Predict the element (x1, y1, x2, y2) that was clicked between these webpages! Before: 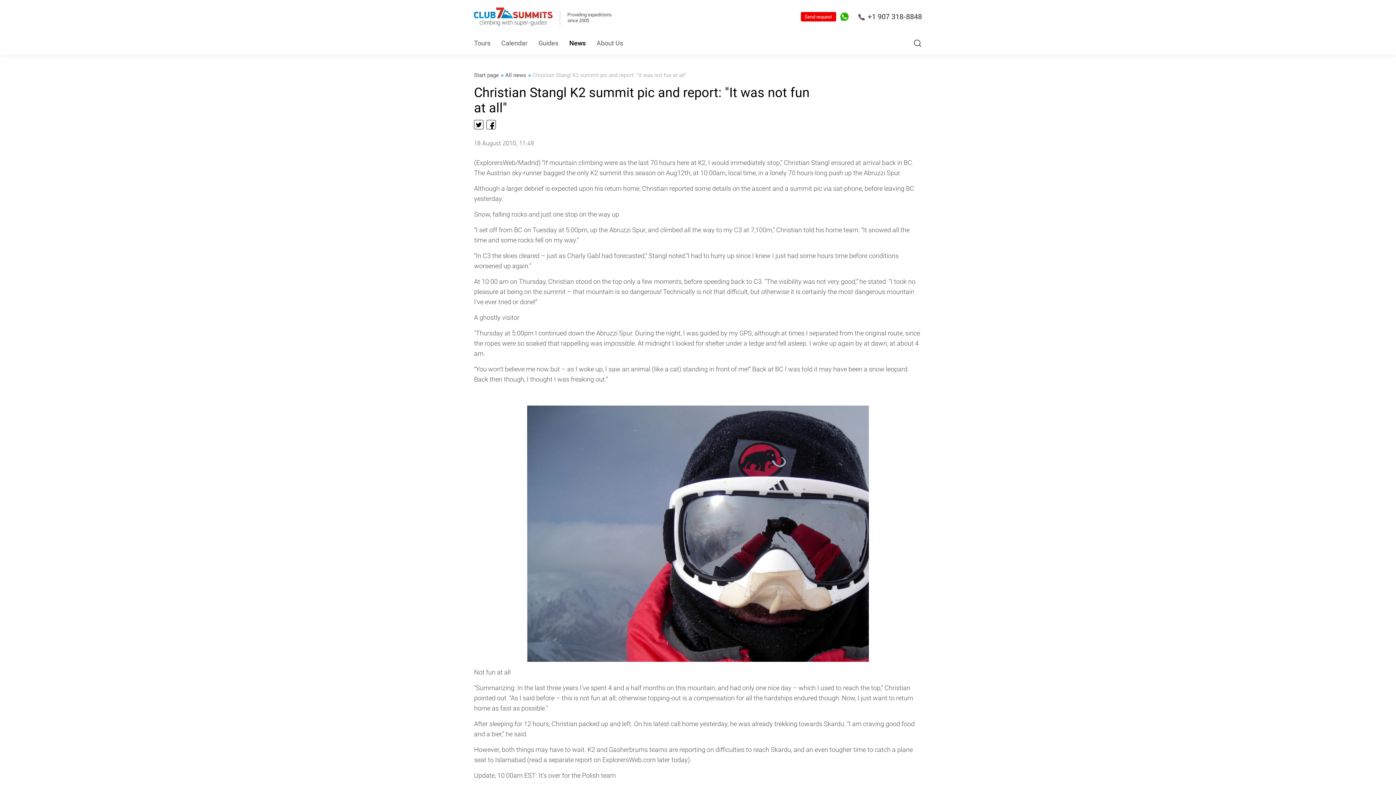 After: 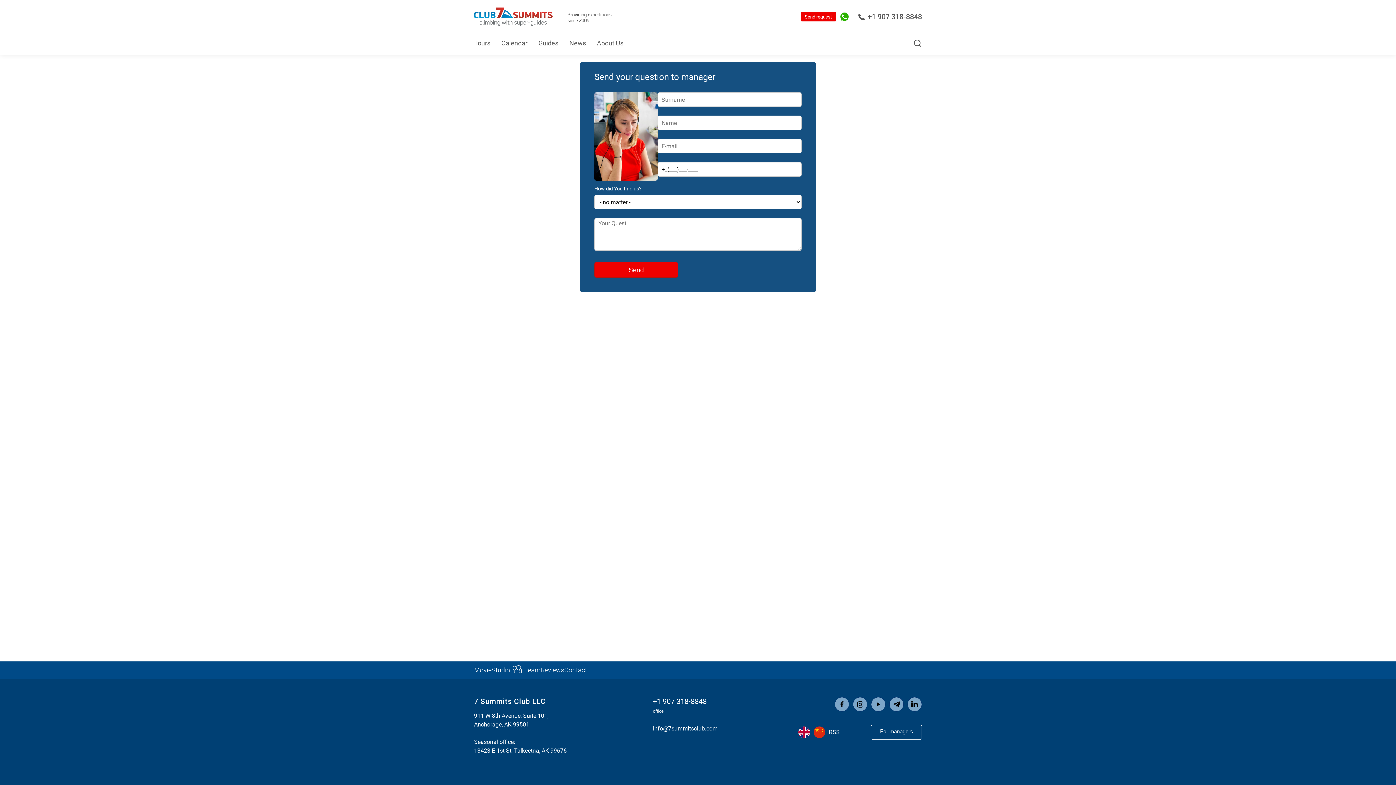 Action: bbox: (800, 12, 836, 21) label: Send request